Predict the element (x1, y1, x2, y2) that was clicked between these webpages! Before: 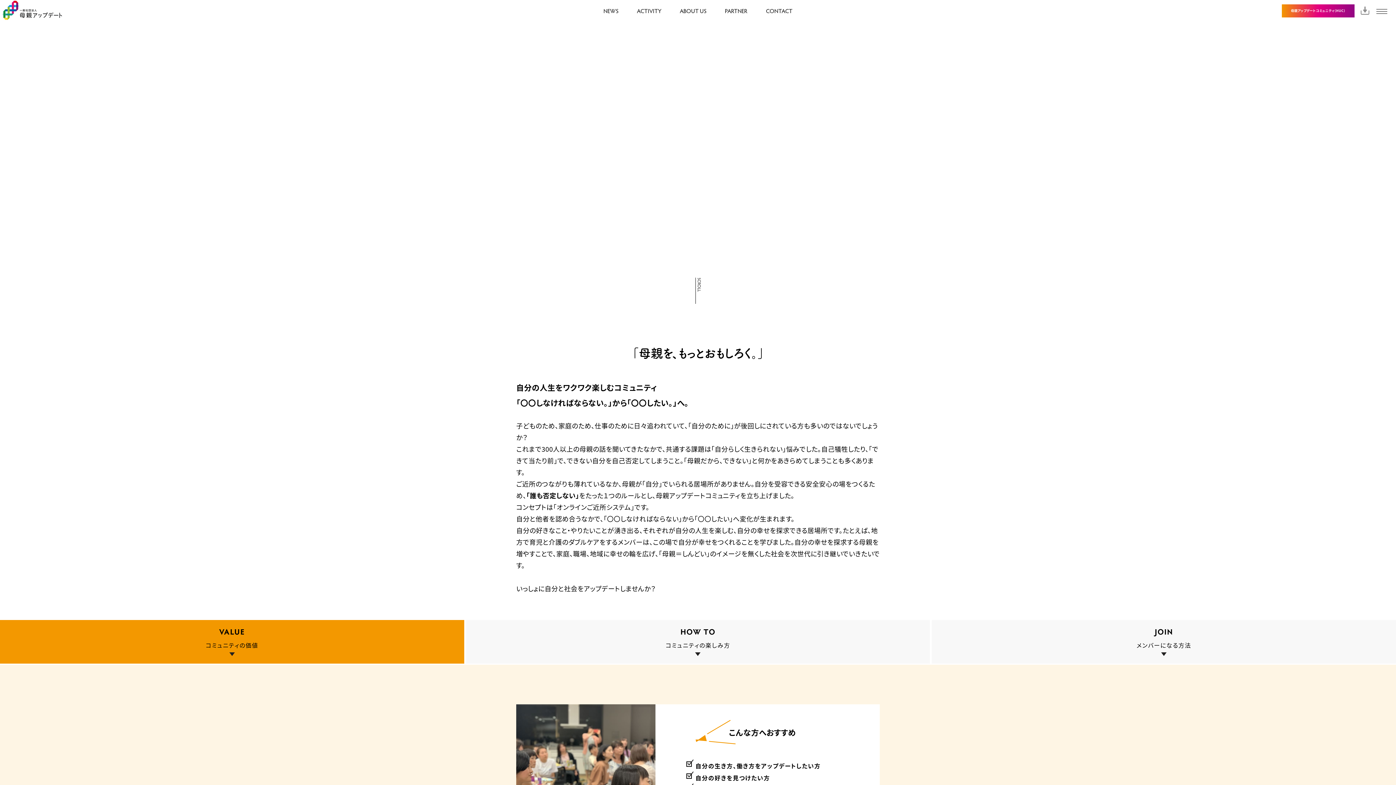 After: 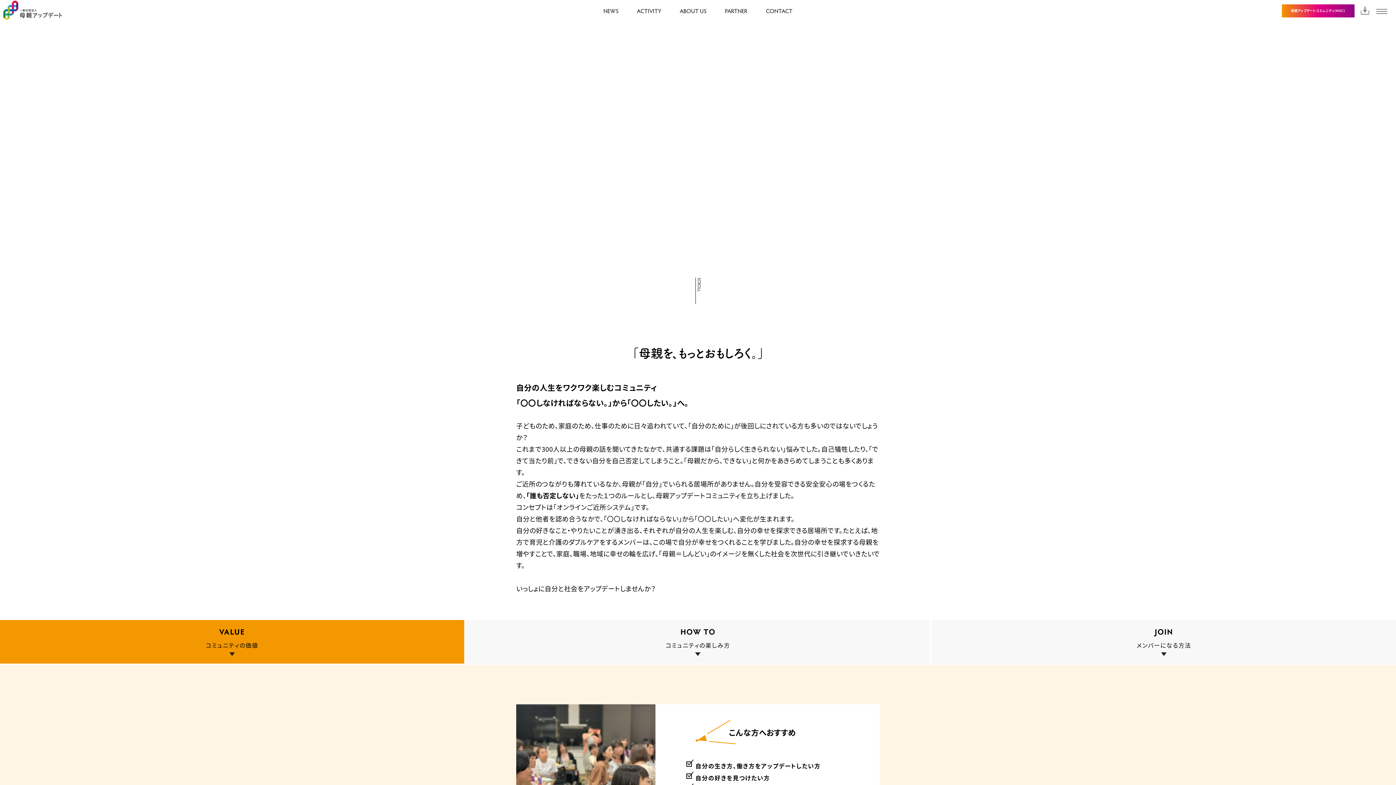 Action: label: 母親アップデートコミュニティ（HUC） bbox: (1282, 4, 1354, 17)